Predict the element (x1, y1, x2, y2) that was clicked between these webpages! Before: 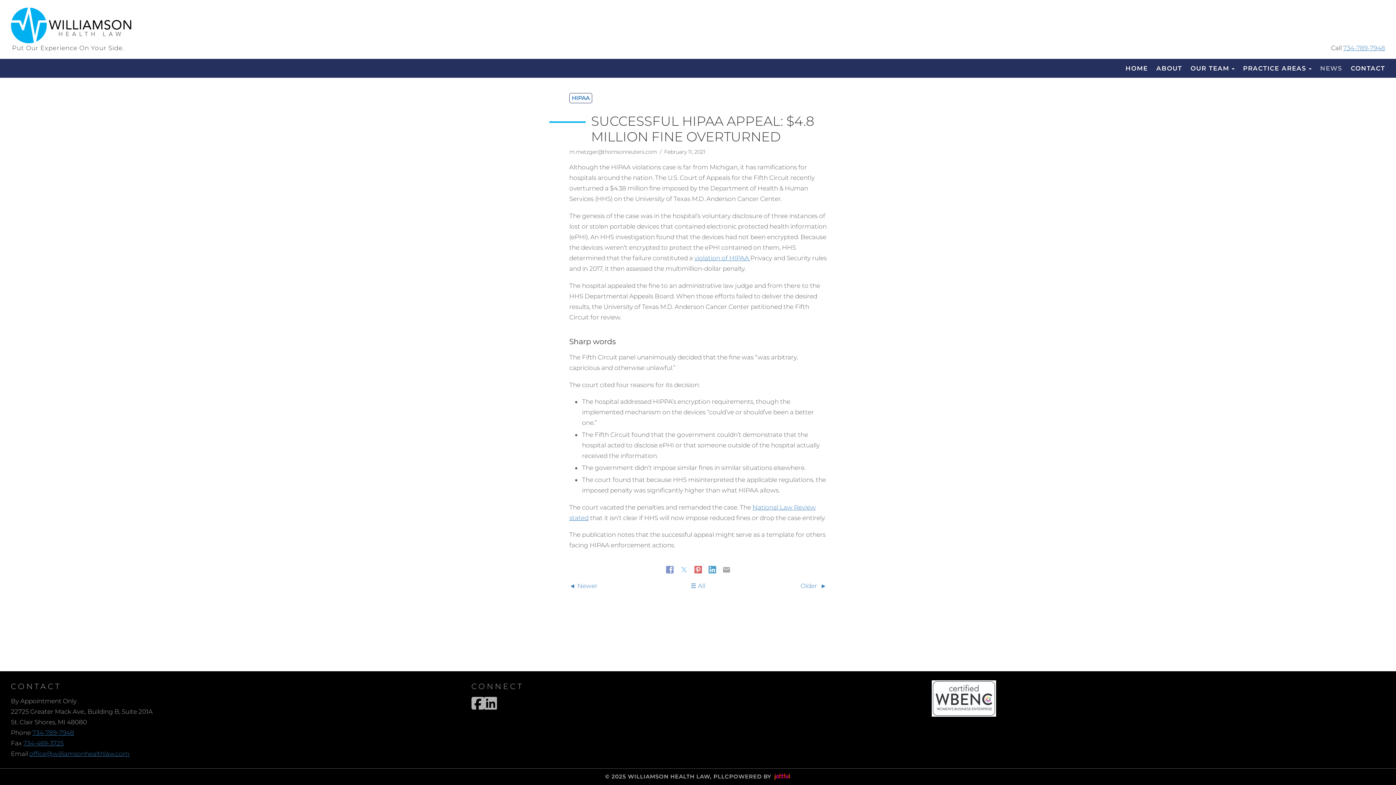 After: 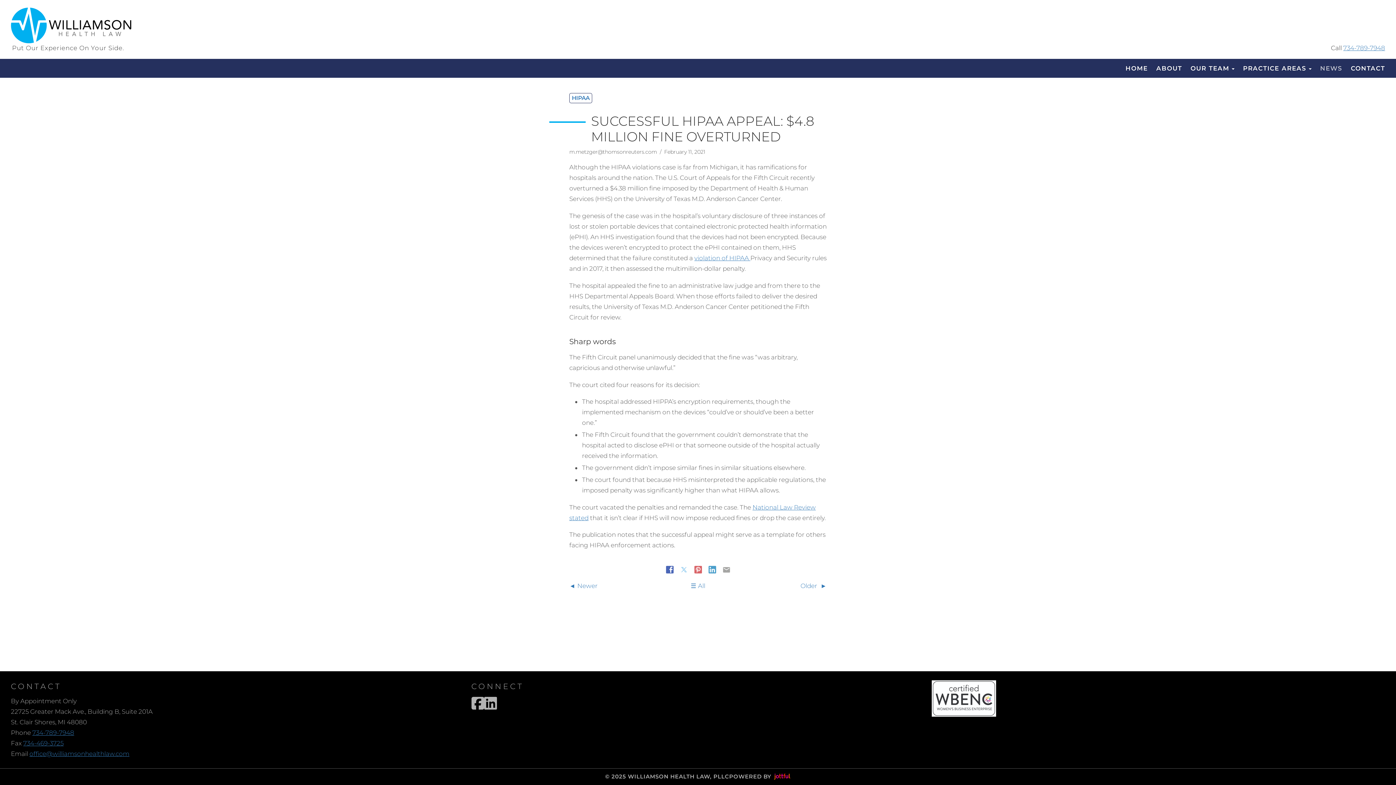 Action: label:   bbox: (665, 567, 675, 574)